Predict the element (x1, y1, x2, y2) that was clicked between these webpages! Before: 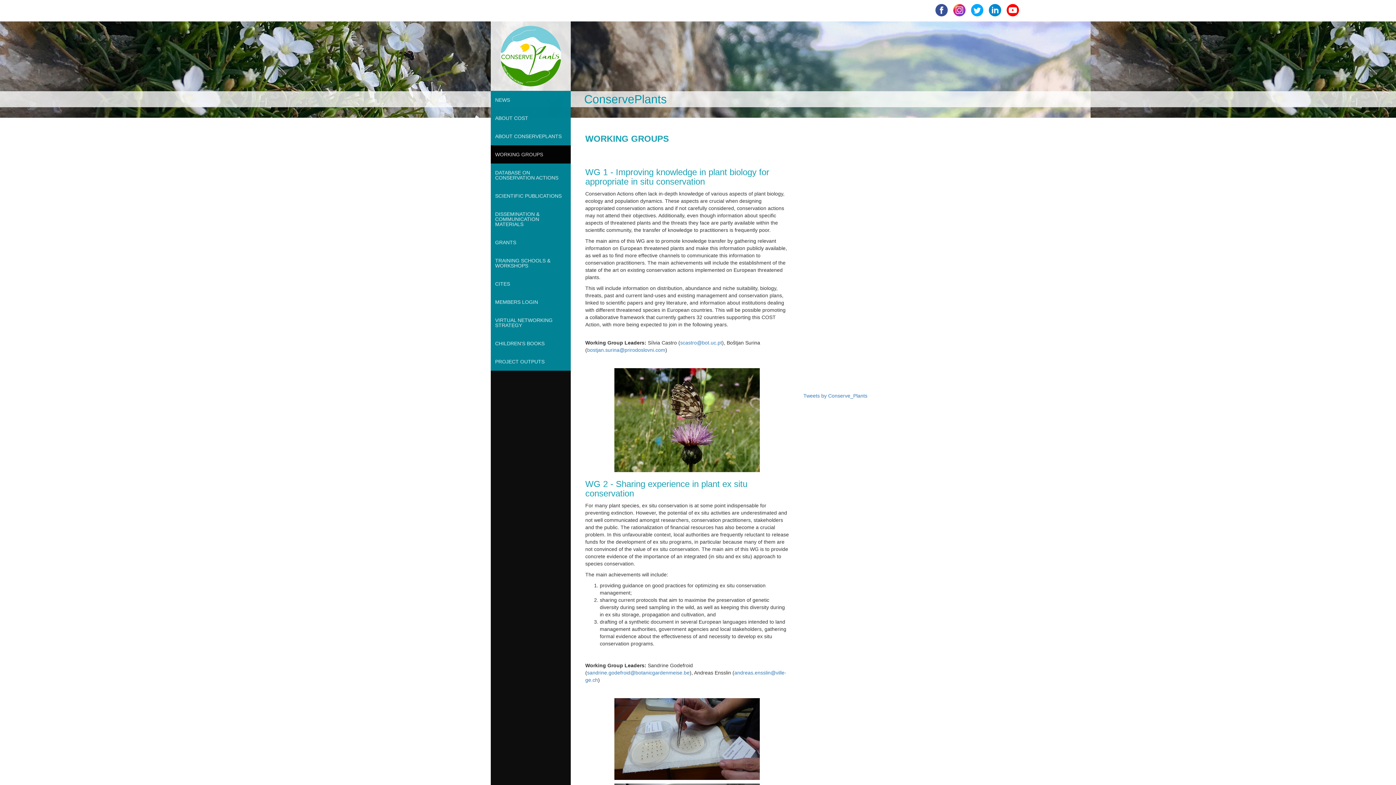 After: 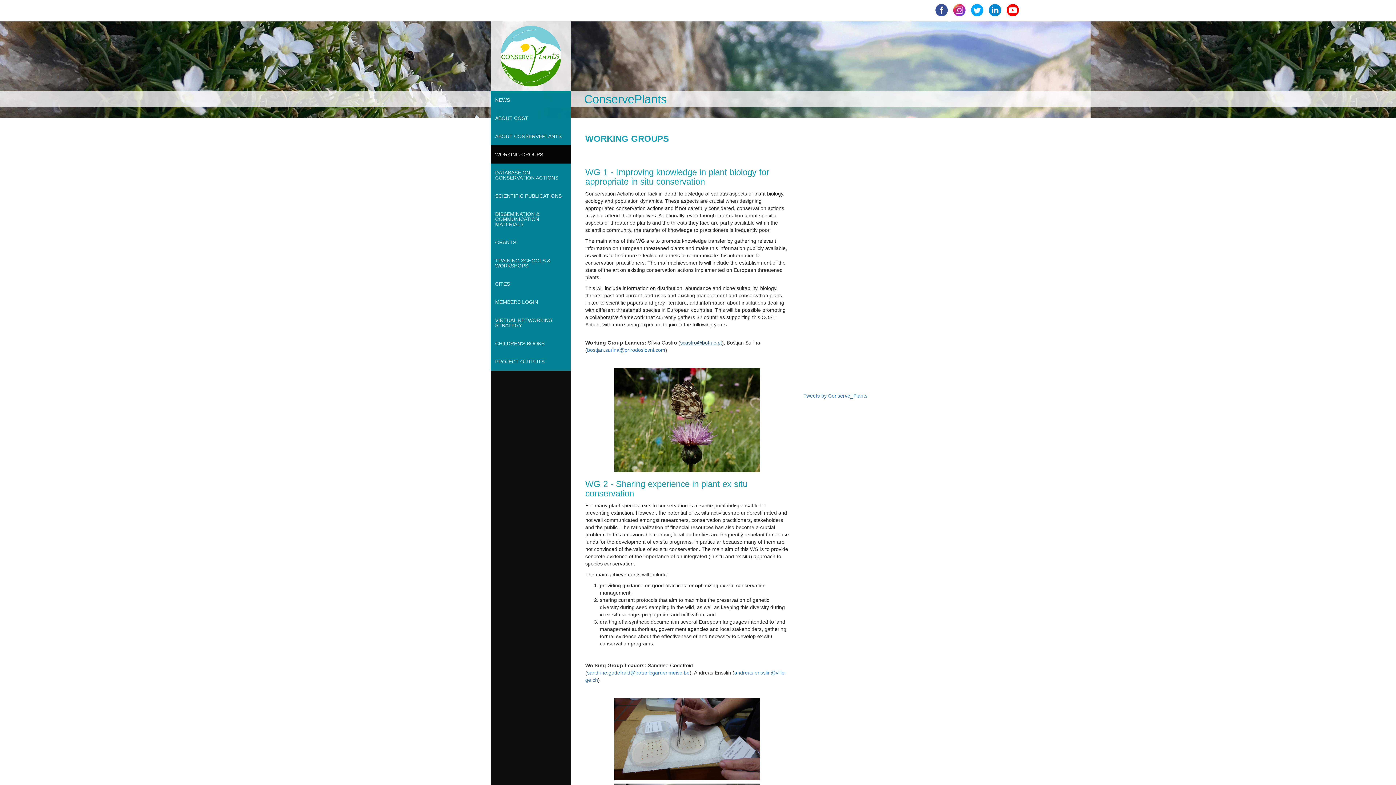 Action: bbox: (680, 340, 722, 345) label: scastro@bot.uc.pt